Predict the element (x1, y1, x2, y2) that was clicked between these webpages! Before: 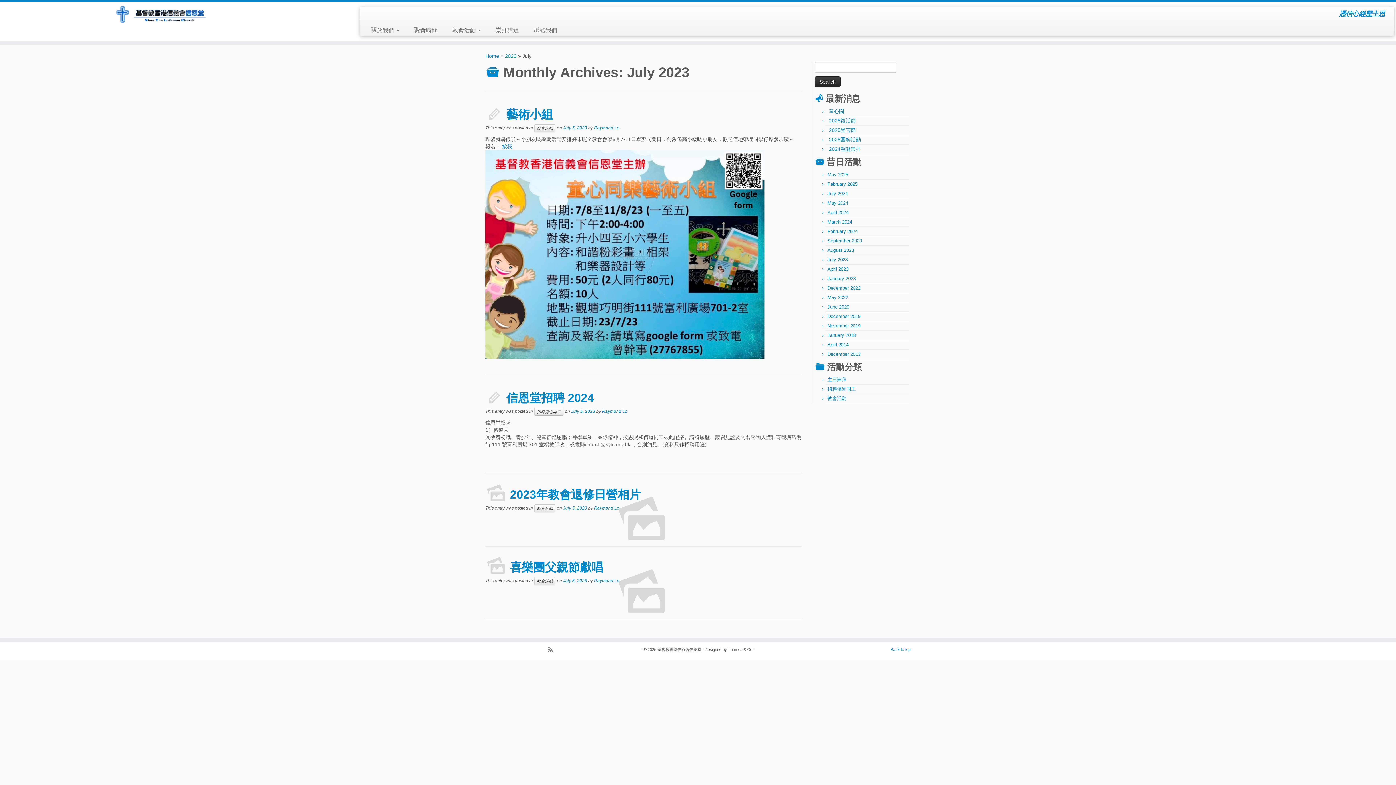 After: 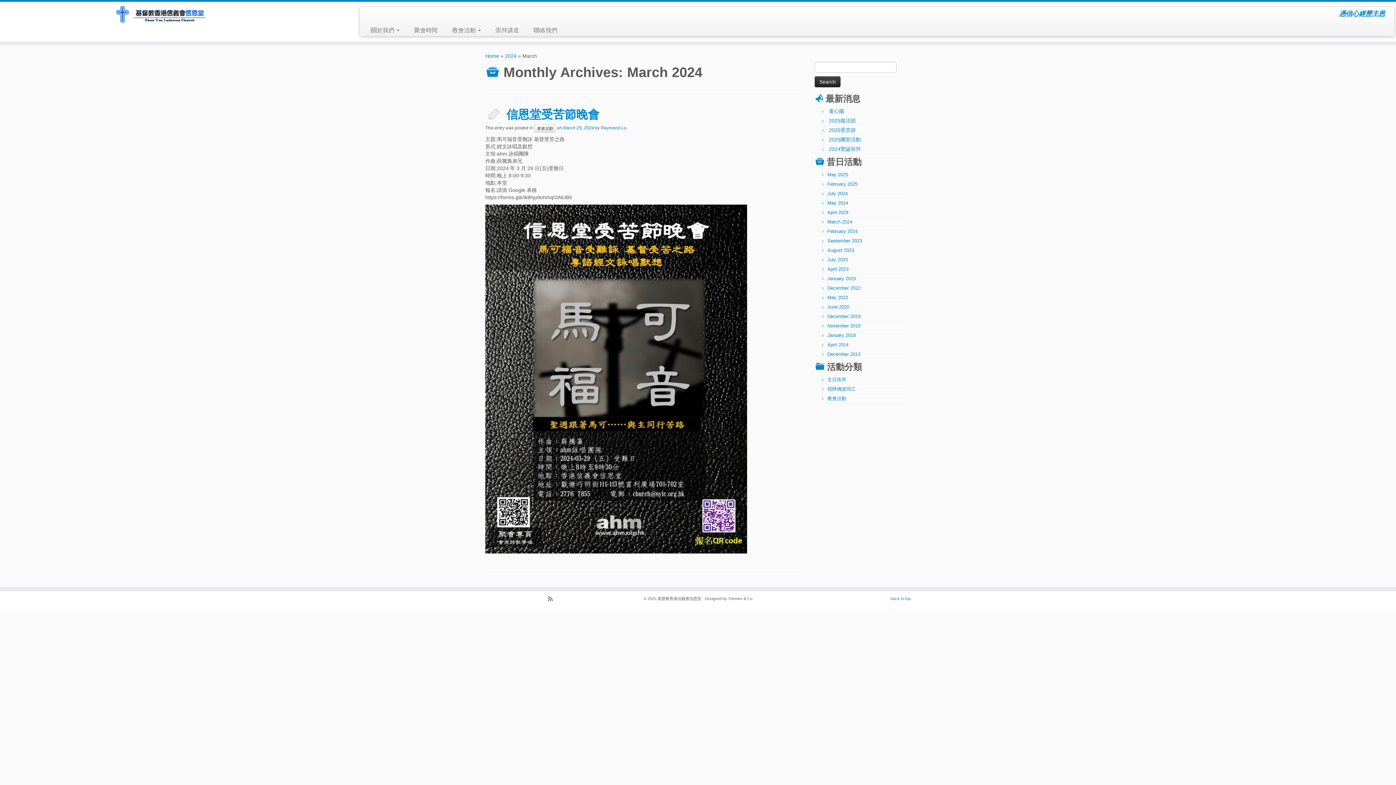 Action: bbox: (827, 219, 852, 224) label: March 2024